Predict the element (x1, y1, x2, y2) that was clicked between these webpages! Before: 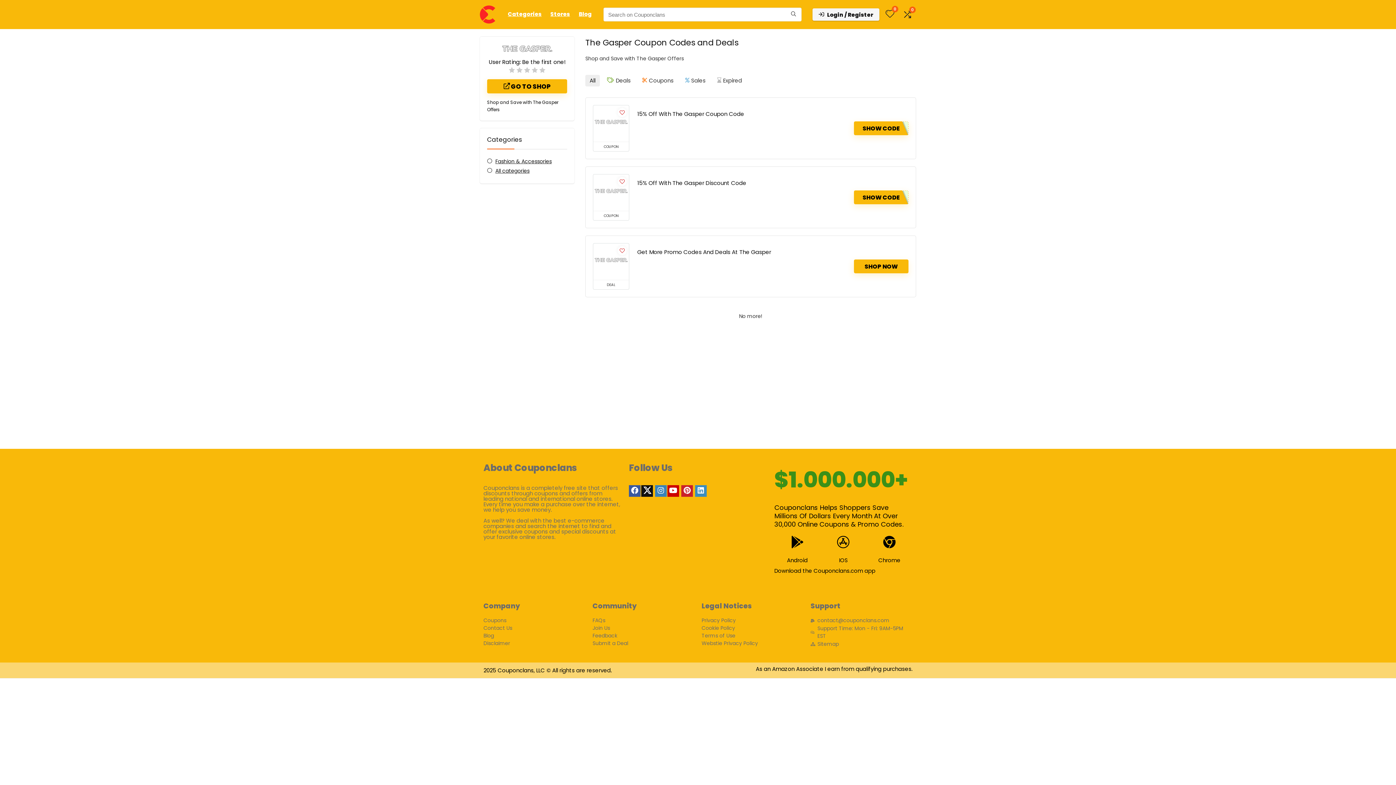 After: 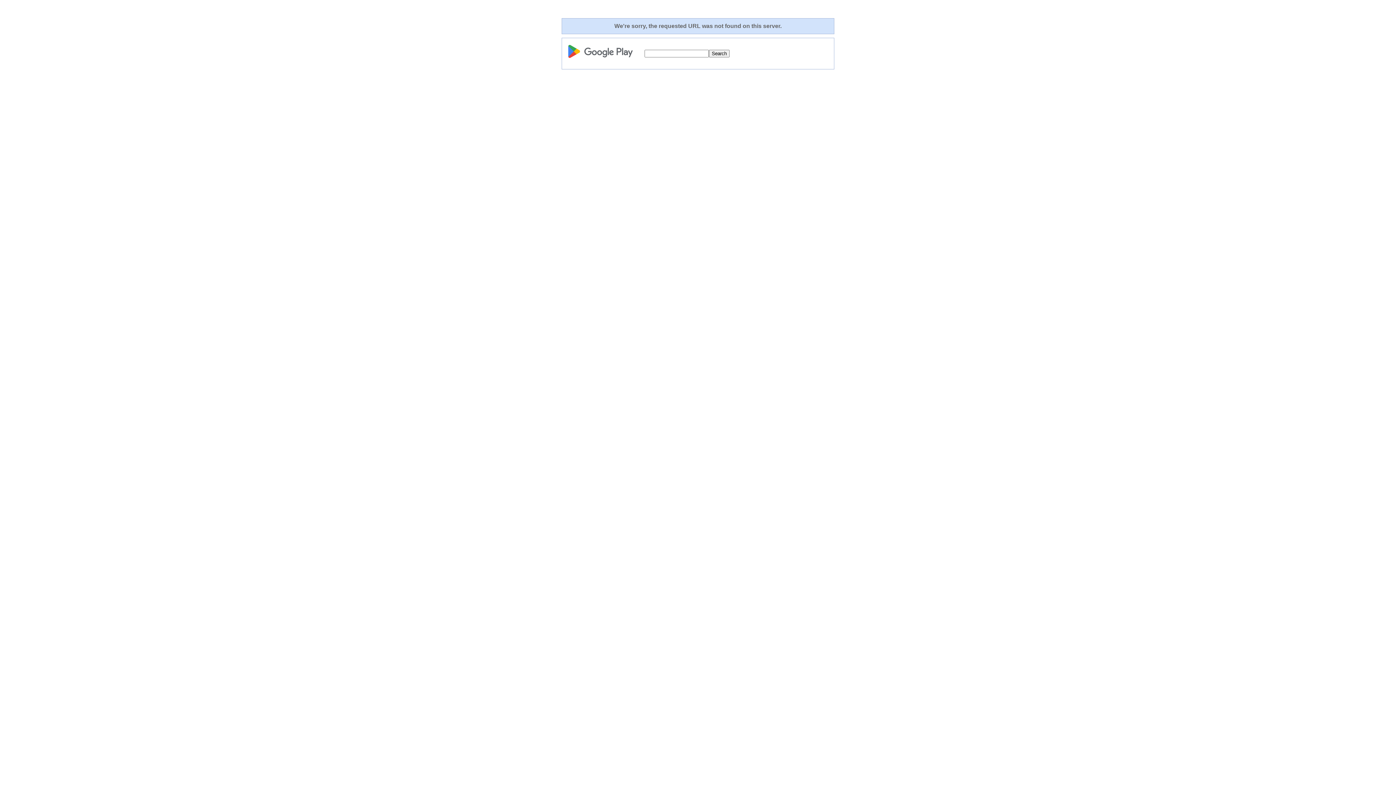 Action: label: Android bbox: (791, 536, 803, 548)